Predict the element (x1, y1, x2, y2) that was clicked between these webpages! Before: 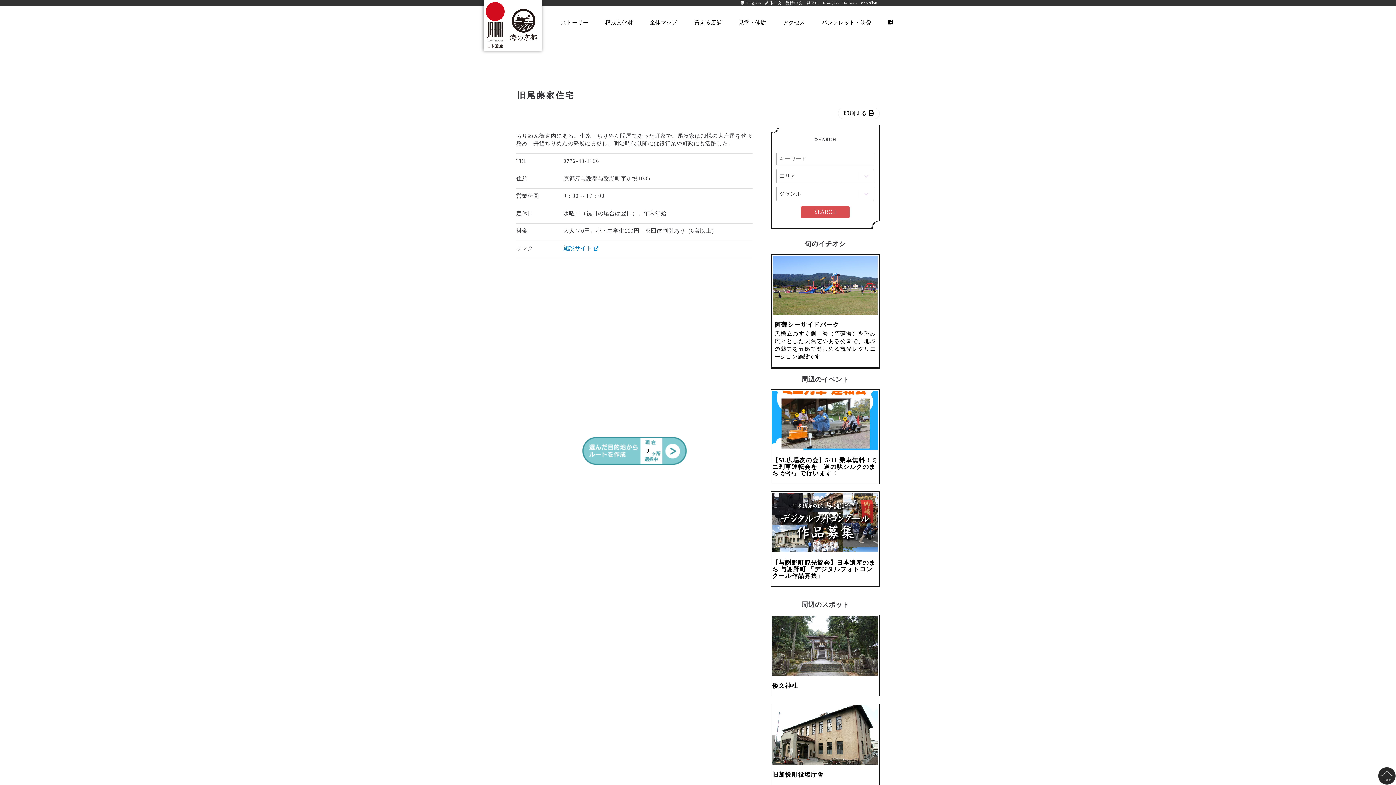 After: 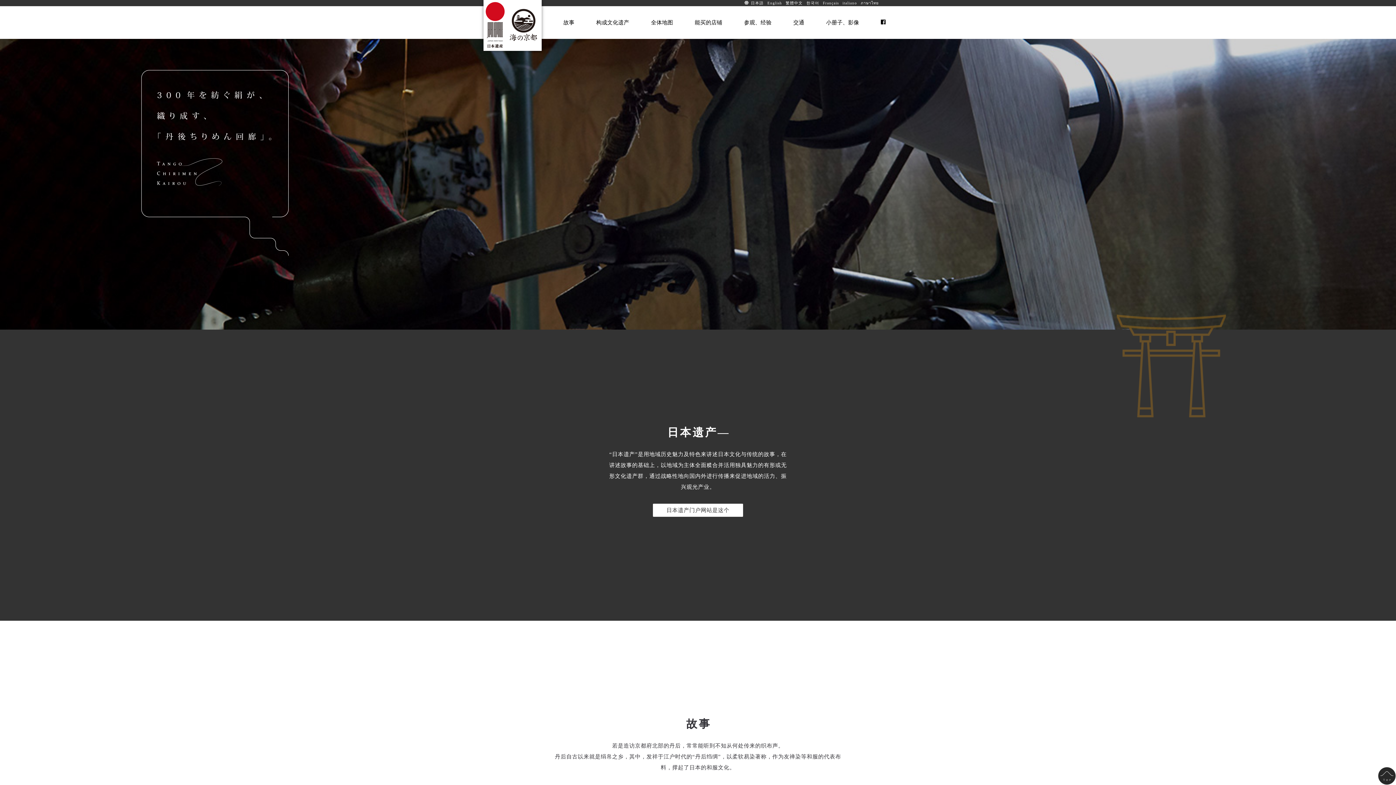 Action: bbox: (764, 0, 783, 5) label: 简体中文